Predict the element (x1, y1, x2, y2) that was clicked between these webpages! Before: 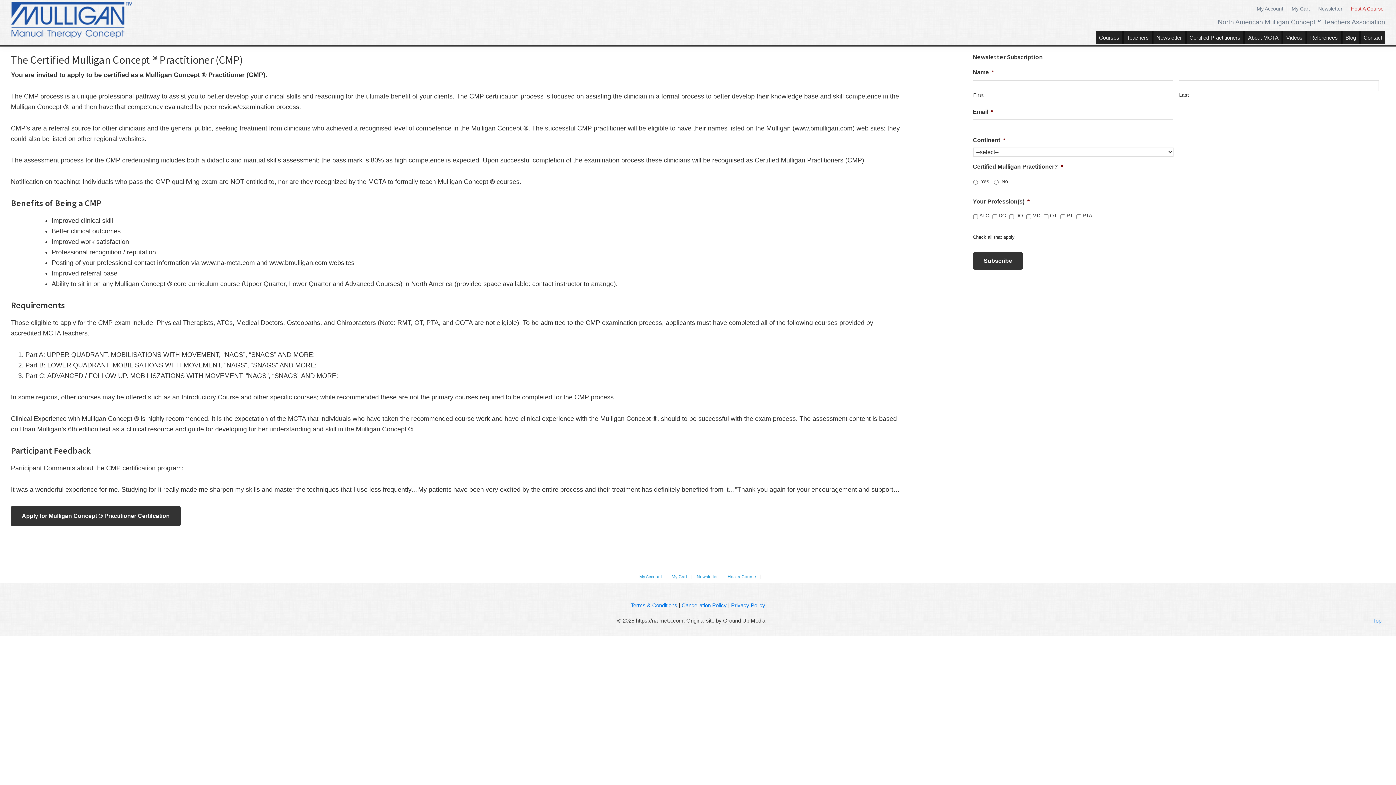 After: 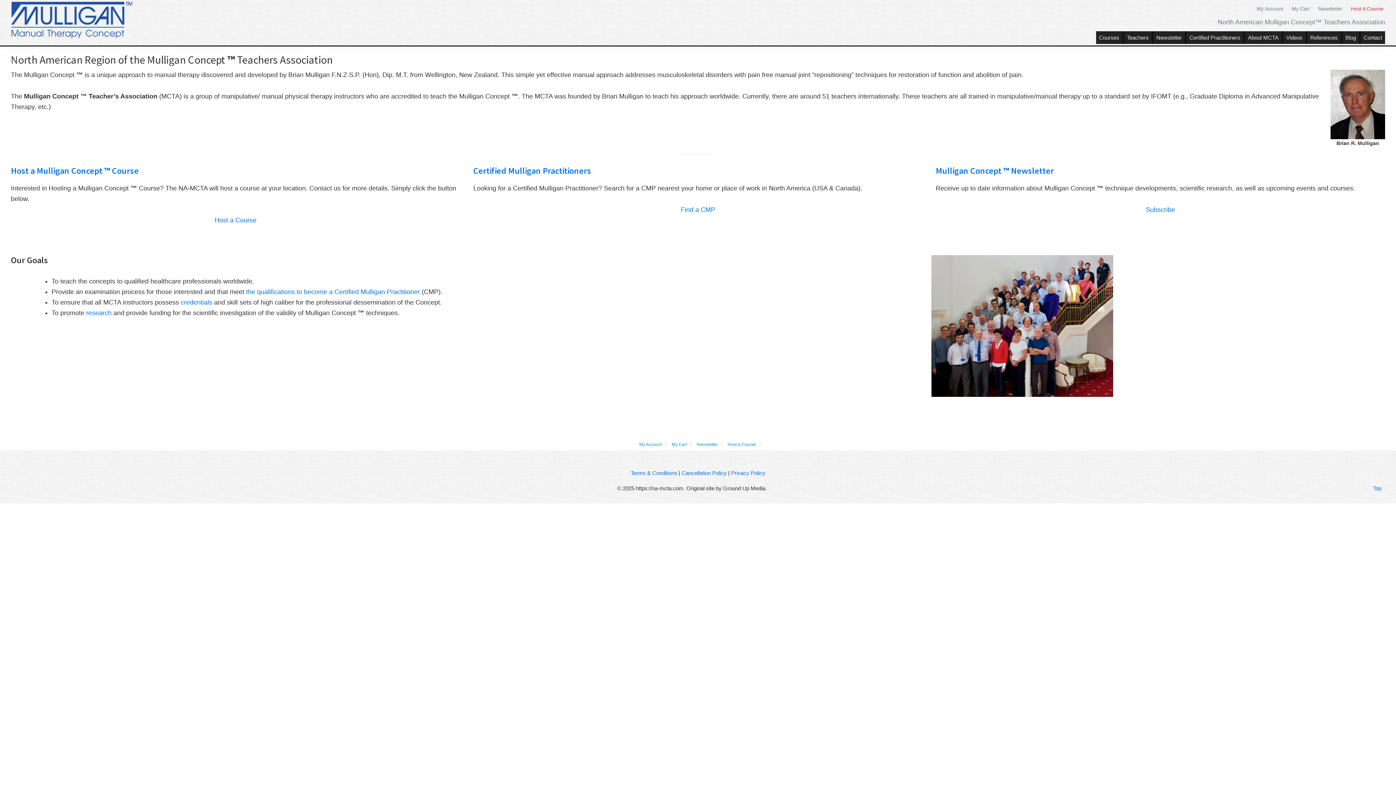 Action: label: North American Mulligan Concept™ Teachers Association bbox: (1218, 18, 1385, 25)